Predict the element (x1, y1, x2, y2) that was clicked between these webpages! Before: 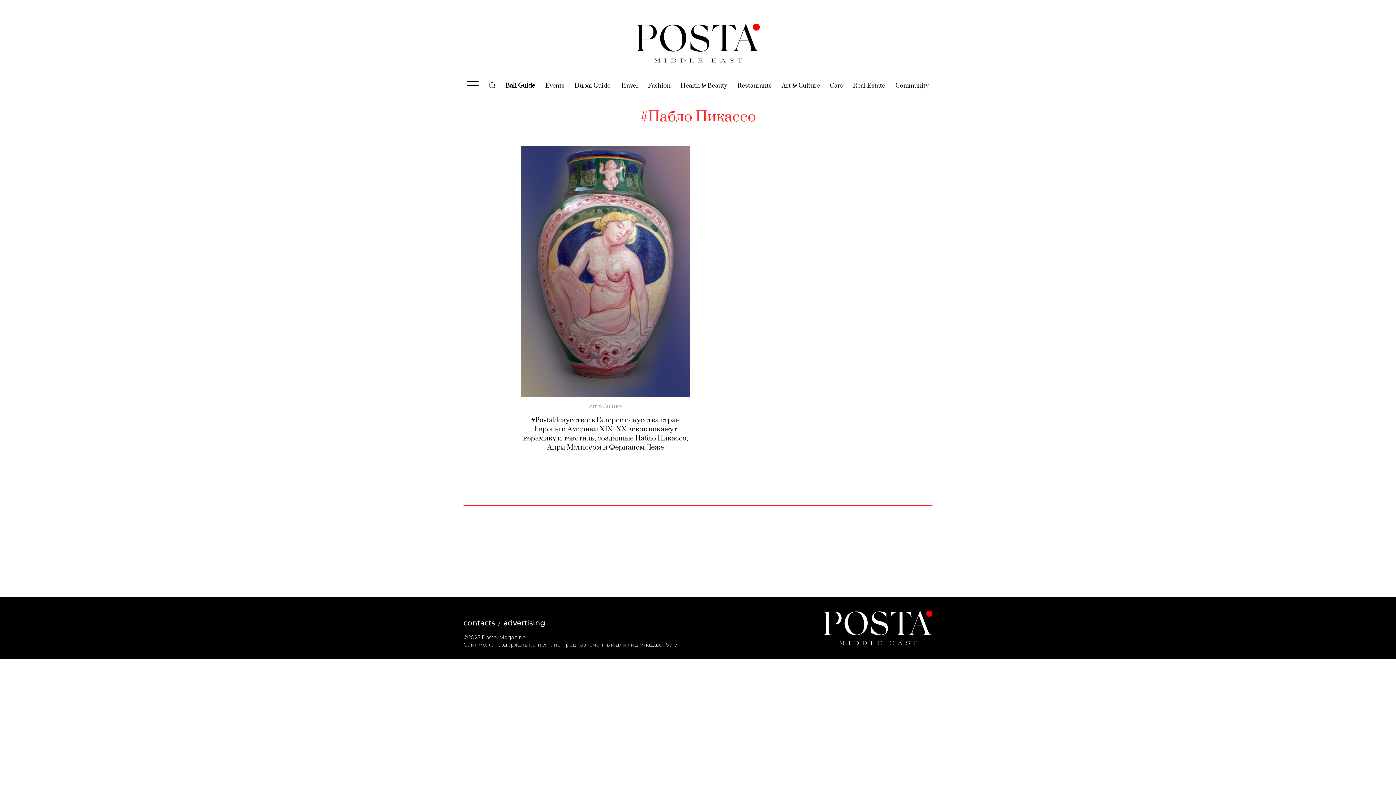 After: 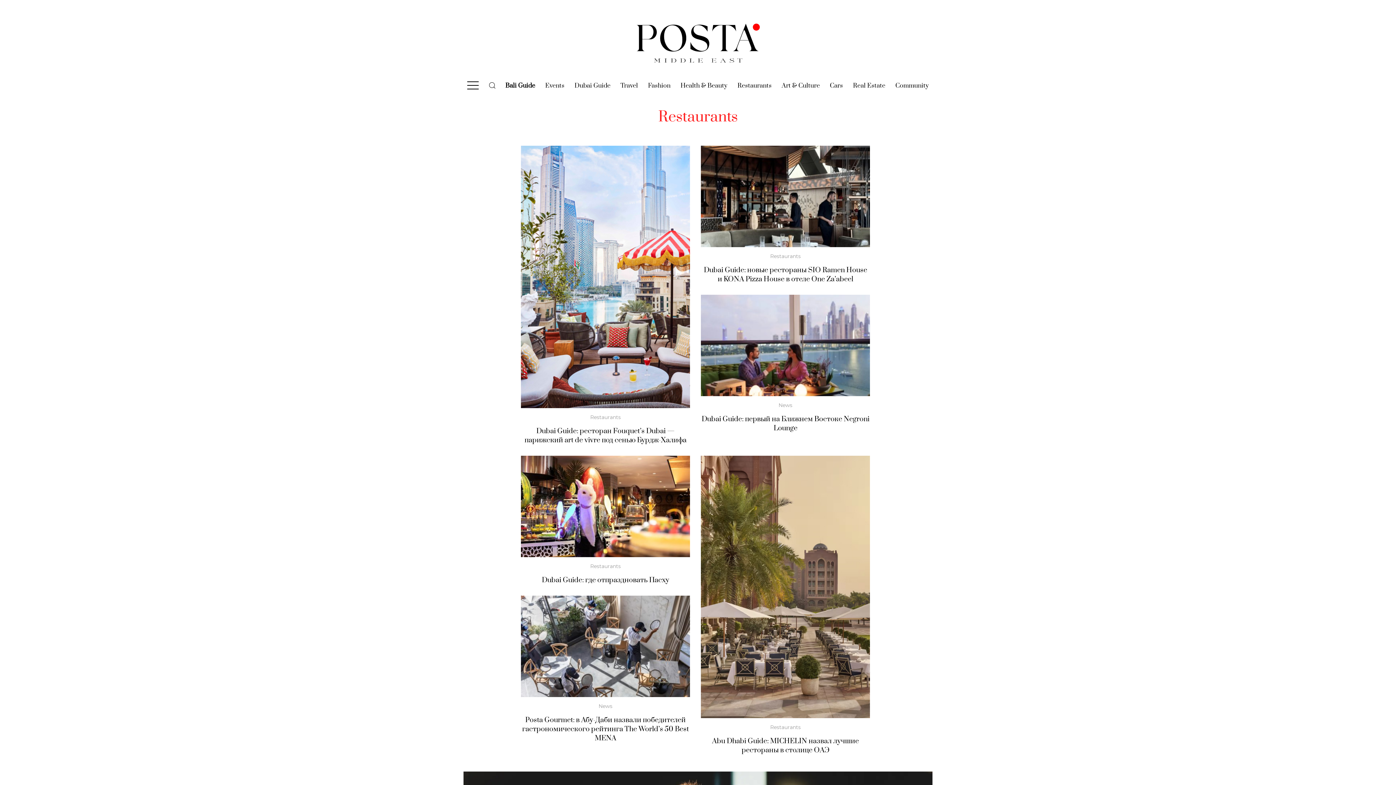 Action: bbox: (737, 81, 771, 90) label: Restaurants
(current)